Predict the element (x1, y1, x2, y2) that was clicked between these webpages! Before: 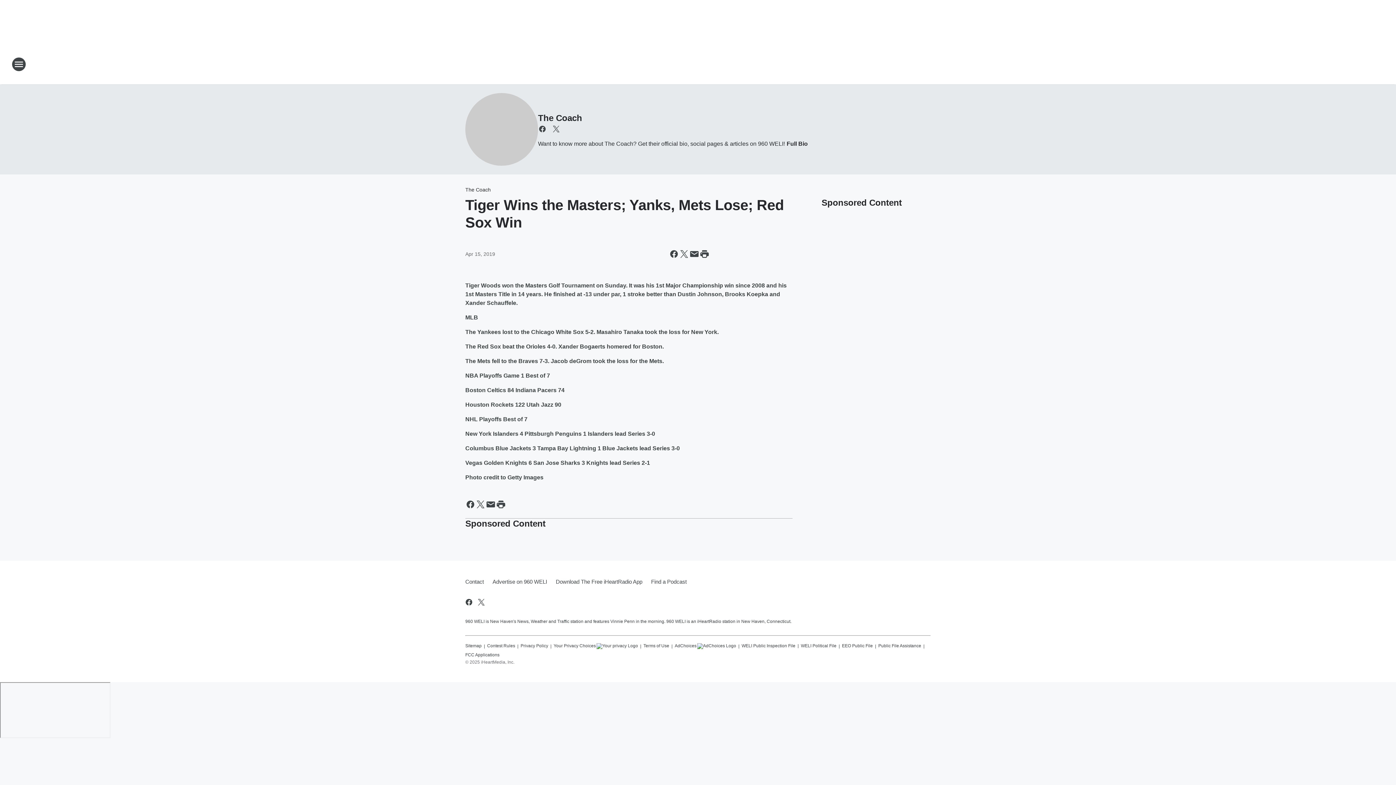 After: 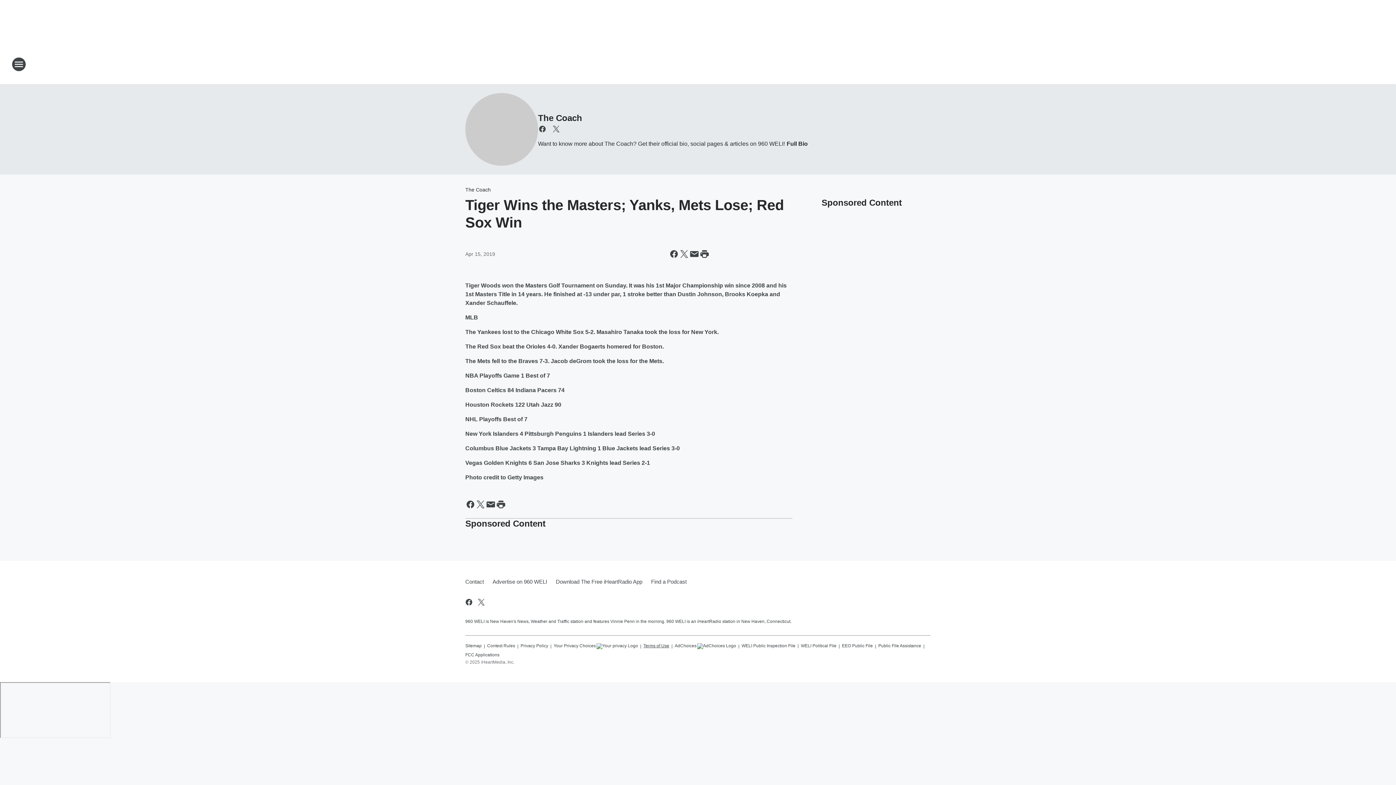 Action: bbox: (643, 640, 669, 649) label: Terms of Use